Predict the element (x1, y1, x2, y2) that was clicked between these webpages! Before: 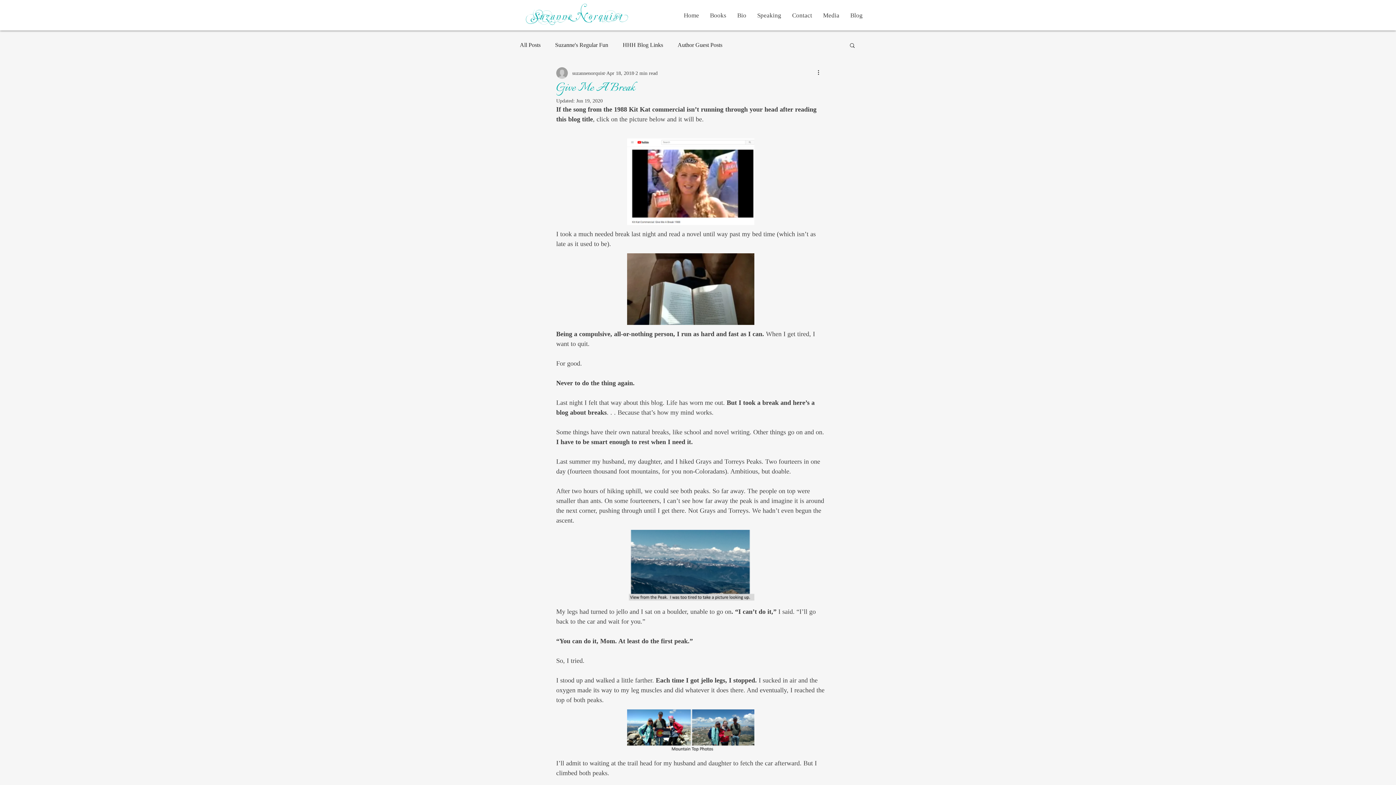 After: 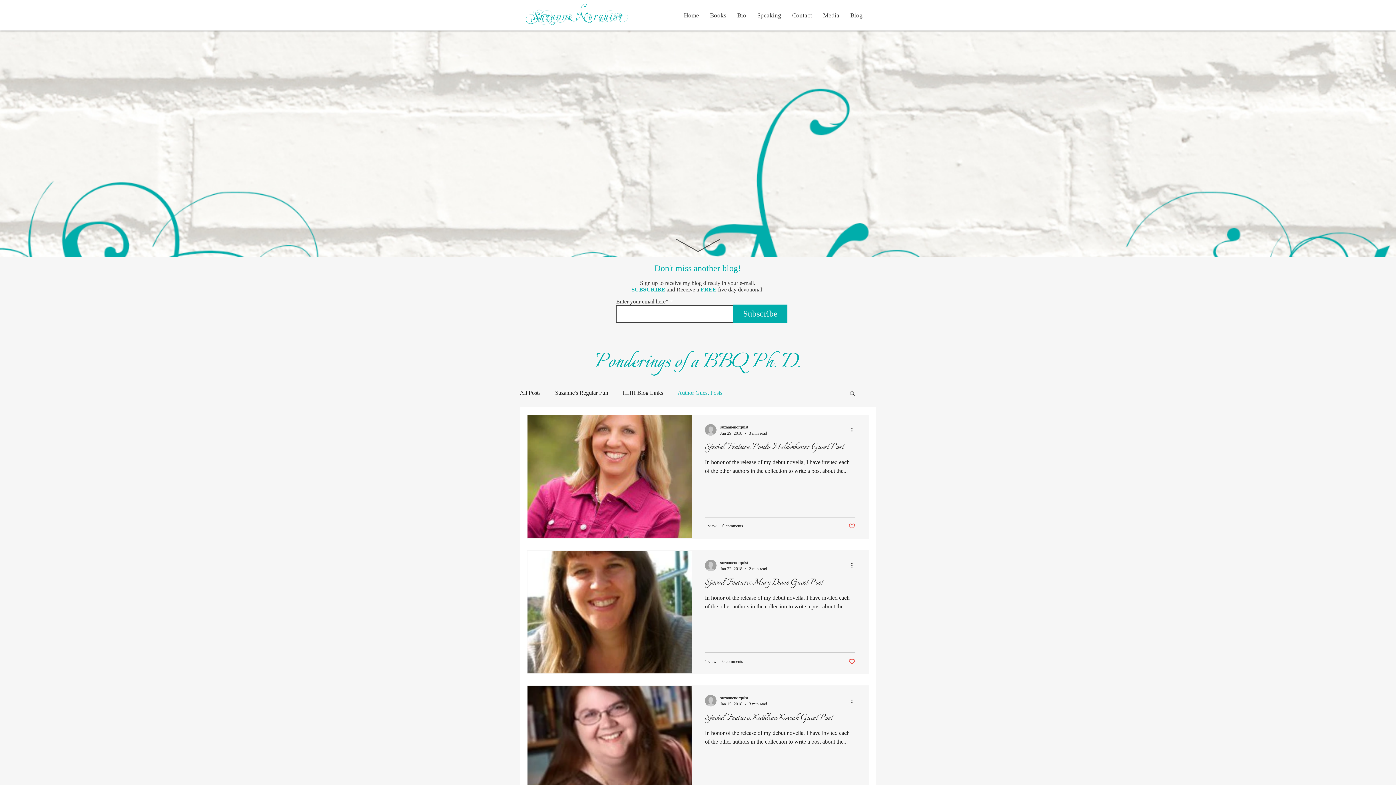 Action: label: Author Guest Posts bbox: (677, 41, 722, 49)